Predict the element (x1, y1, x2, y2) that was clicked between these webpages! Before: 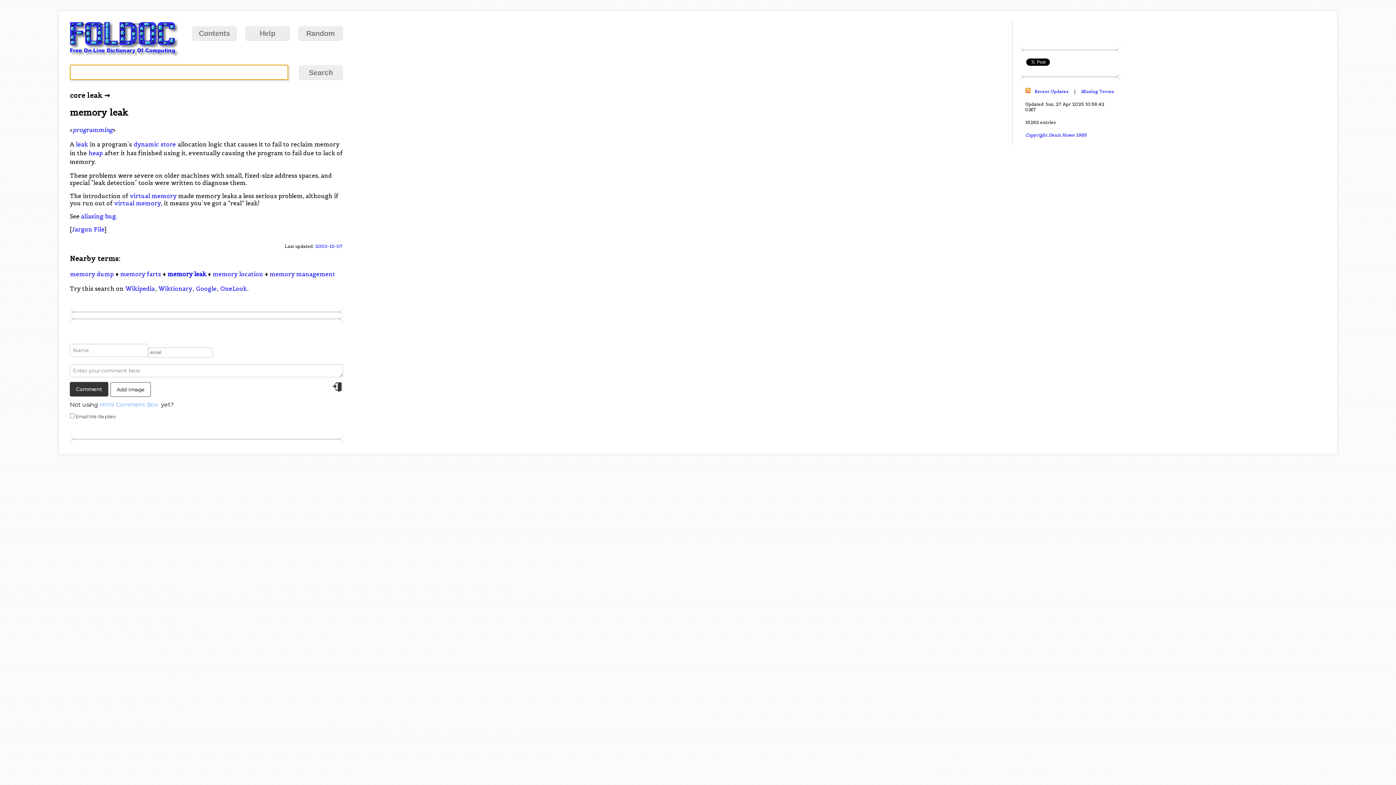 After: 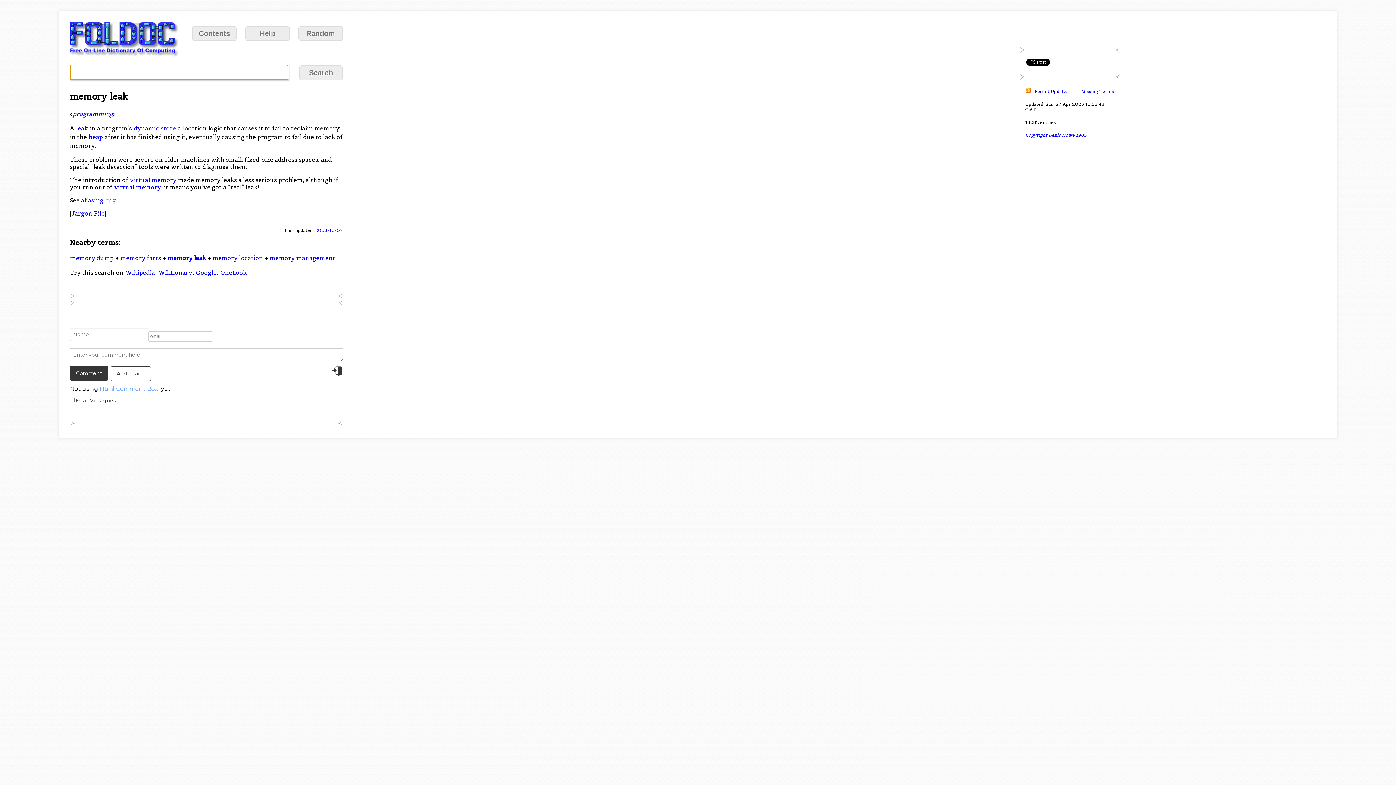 Action: bbox: (167, 270, 206, 278) label: memory leak